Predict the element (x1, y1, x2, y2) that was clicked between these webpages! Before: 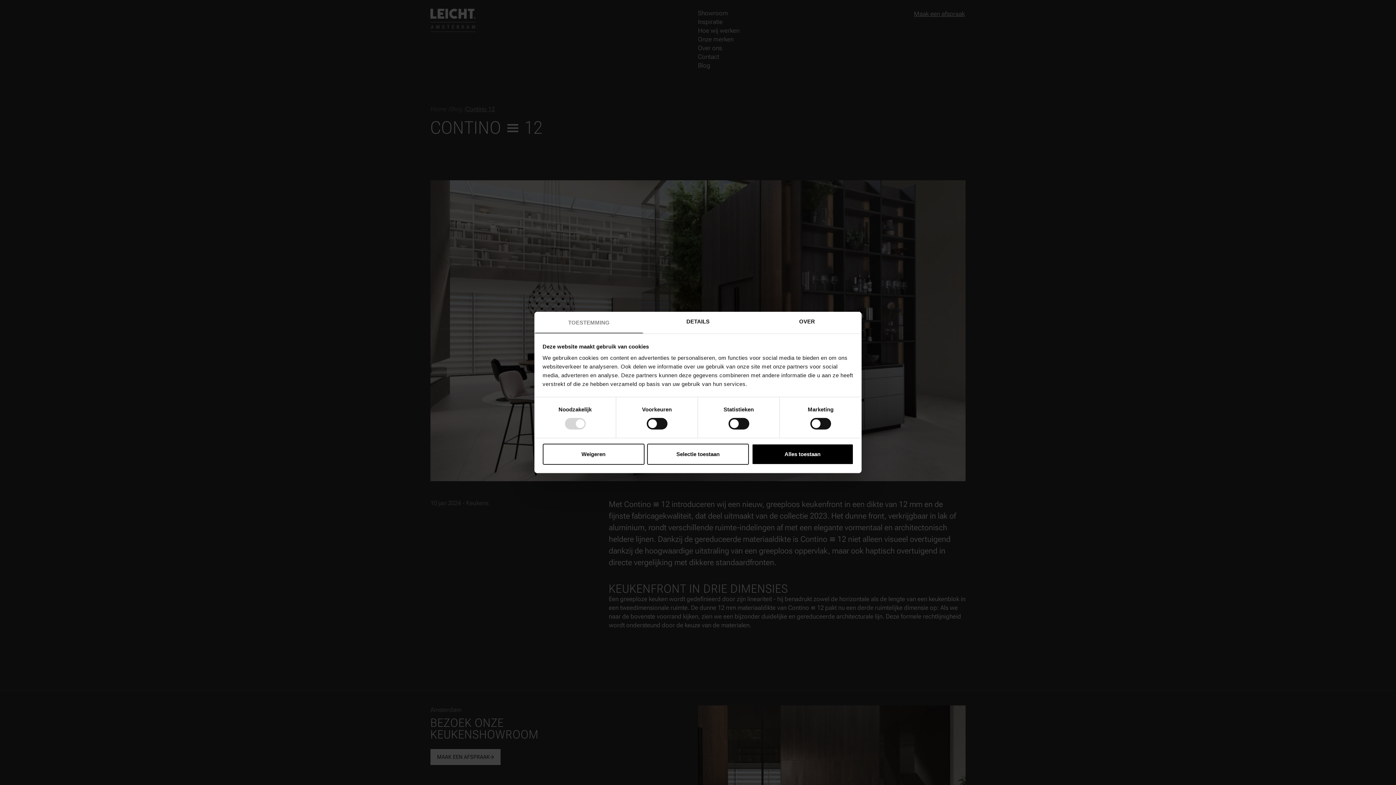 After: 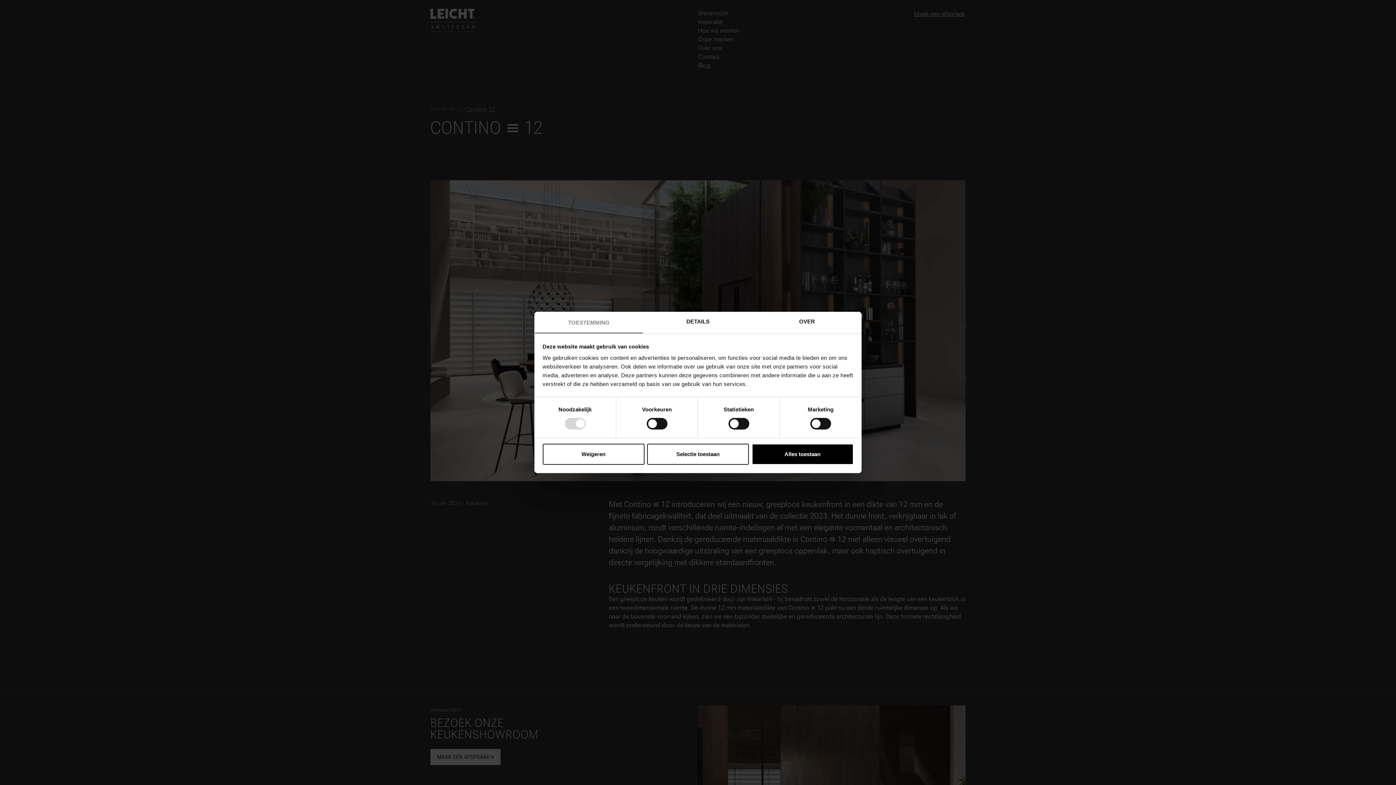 Action: label: TOESTEMMING bbox: (534, 311, 643, 333)